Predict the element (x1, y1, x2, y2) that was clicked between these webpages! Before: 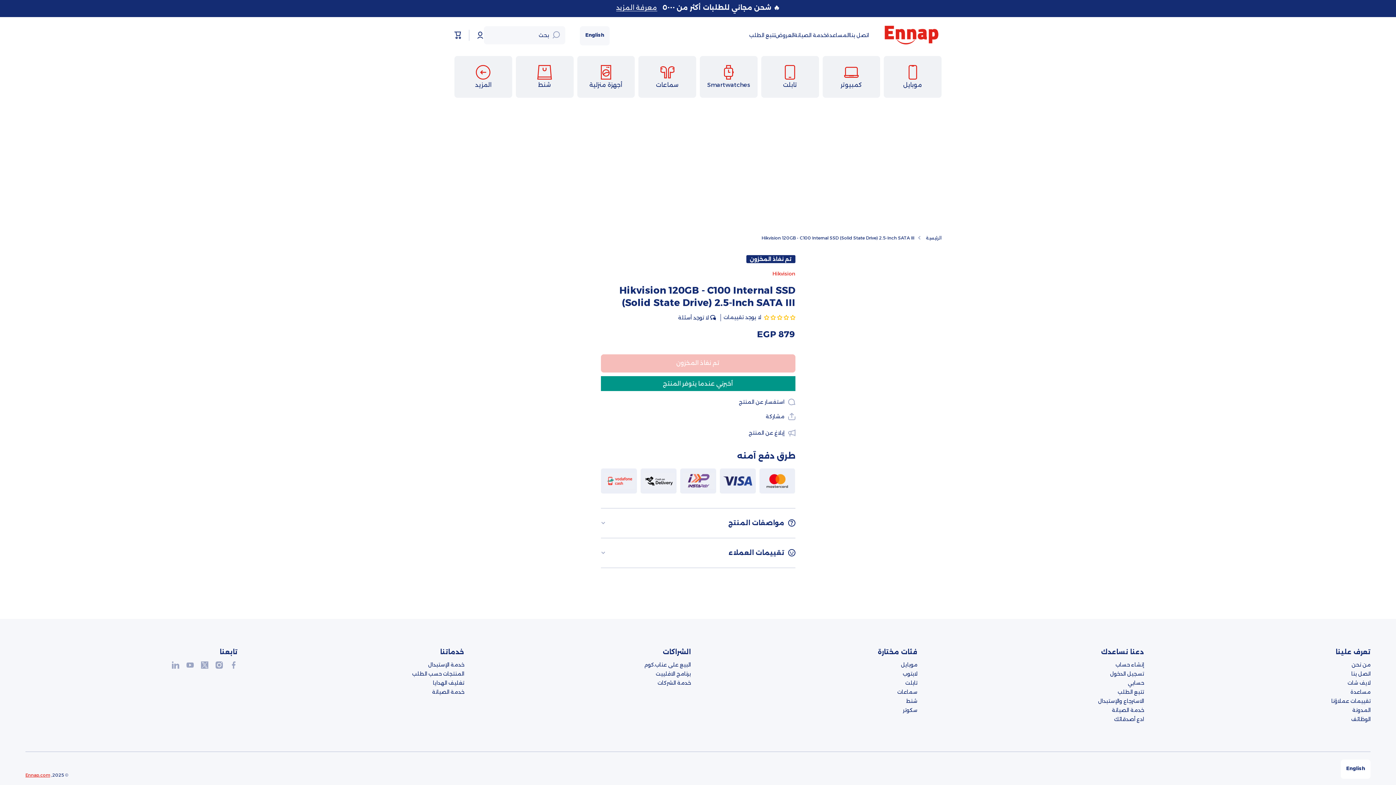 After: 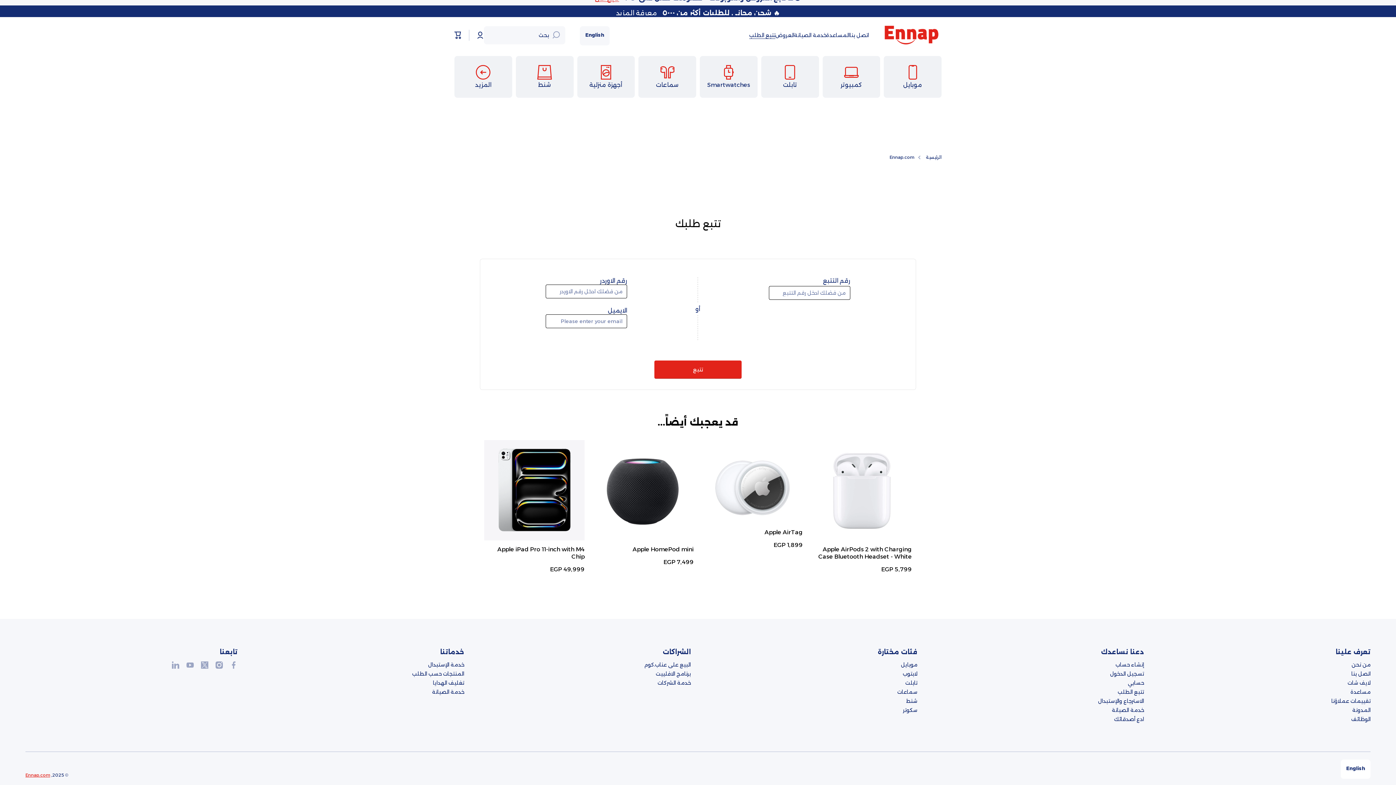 Action: bbox: (1118, 686, 1144, 695) label: تتبع الطلب